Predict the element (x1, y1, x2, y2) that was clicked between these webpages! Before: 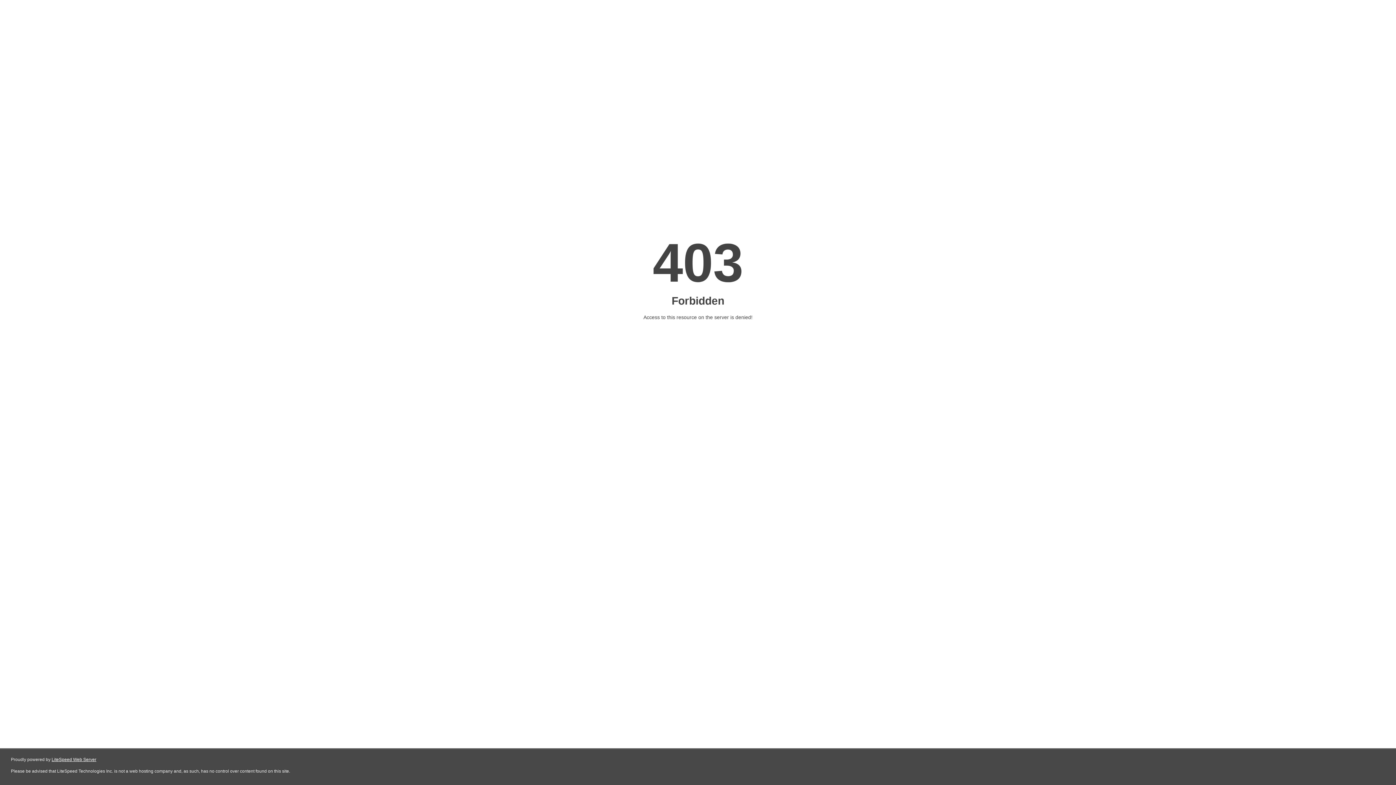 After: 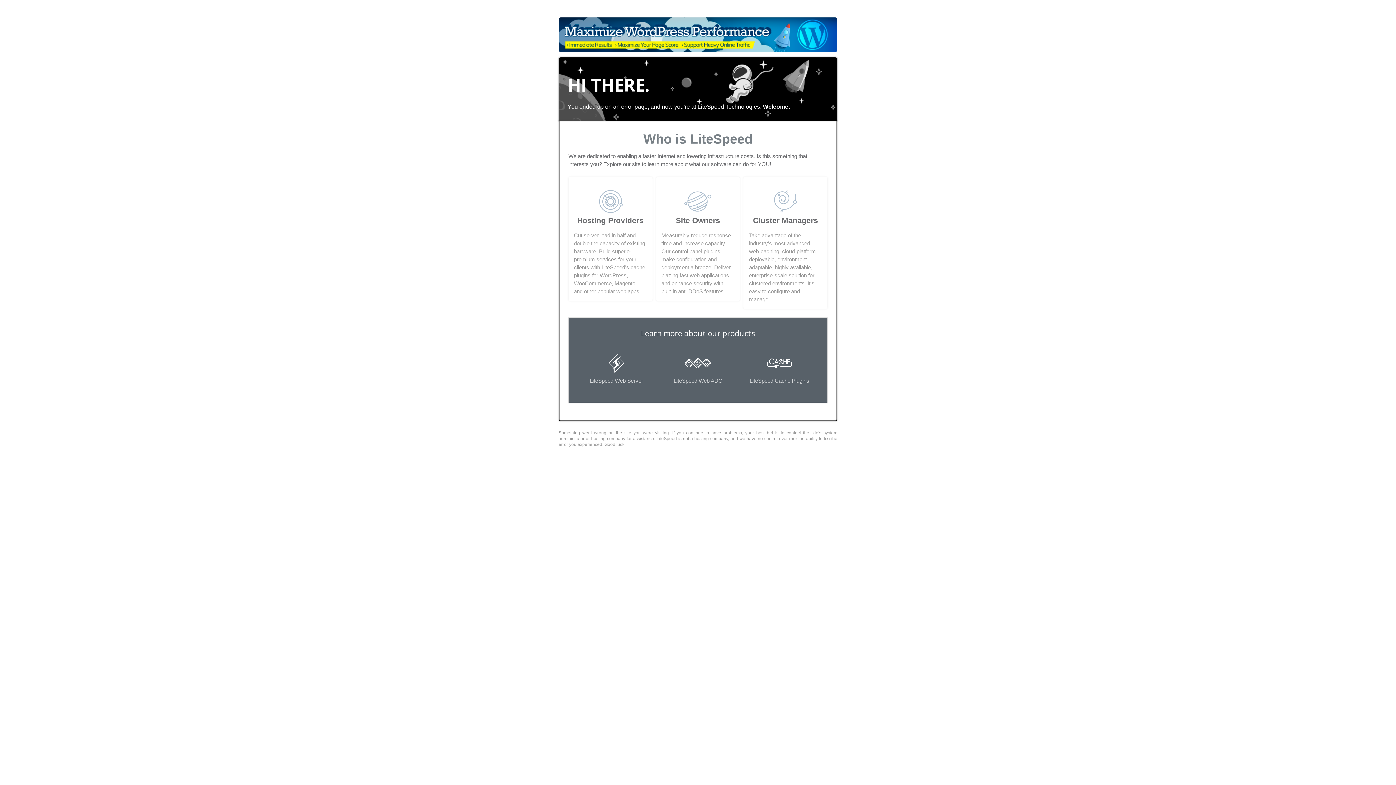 Action: label: LiteSpeed Web Server bbox: (51, 757, 96, 762)